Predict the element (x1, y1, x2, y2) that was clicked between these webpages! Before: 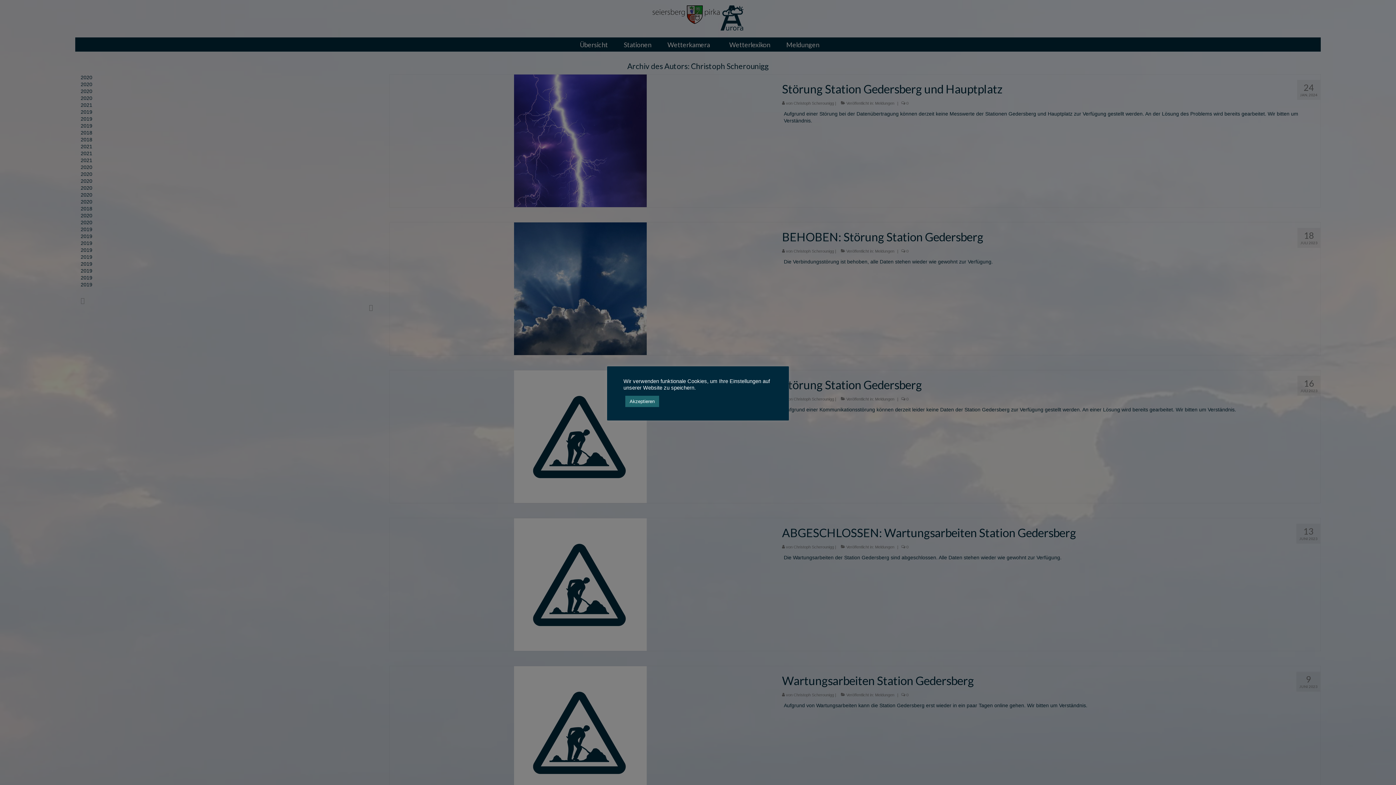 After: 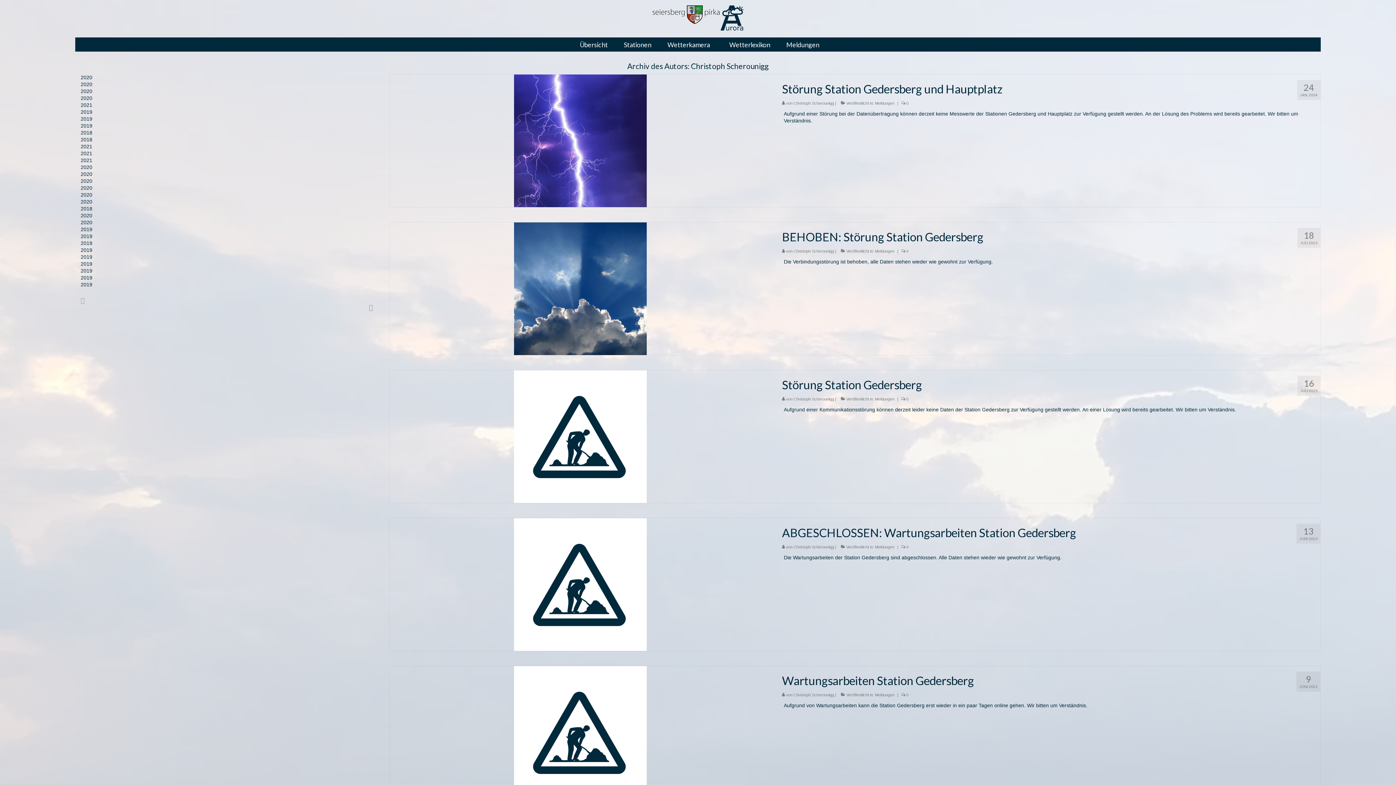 Action: label: Akzeptieren bbox: (625, 395, 659, 407)